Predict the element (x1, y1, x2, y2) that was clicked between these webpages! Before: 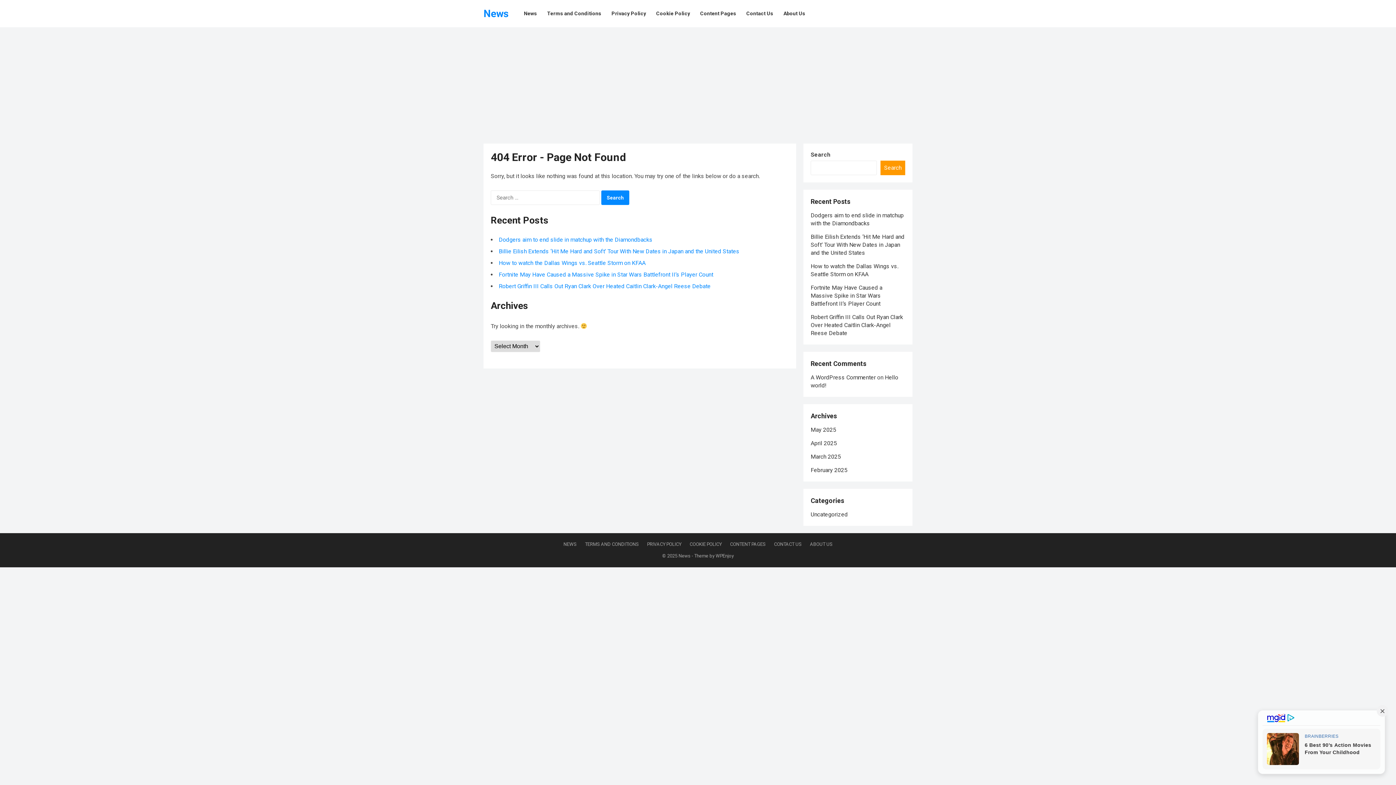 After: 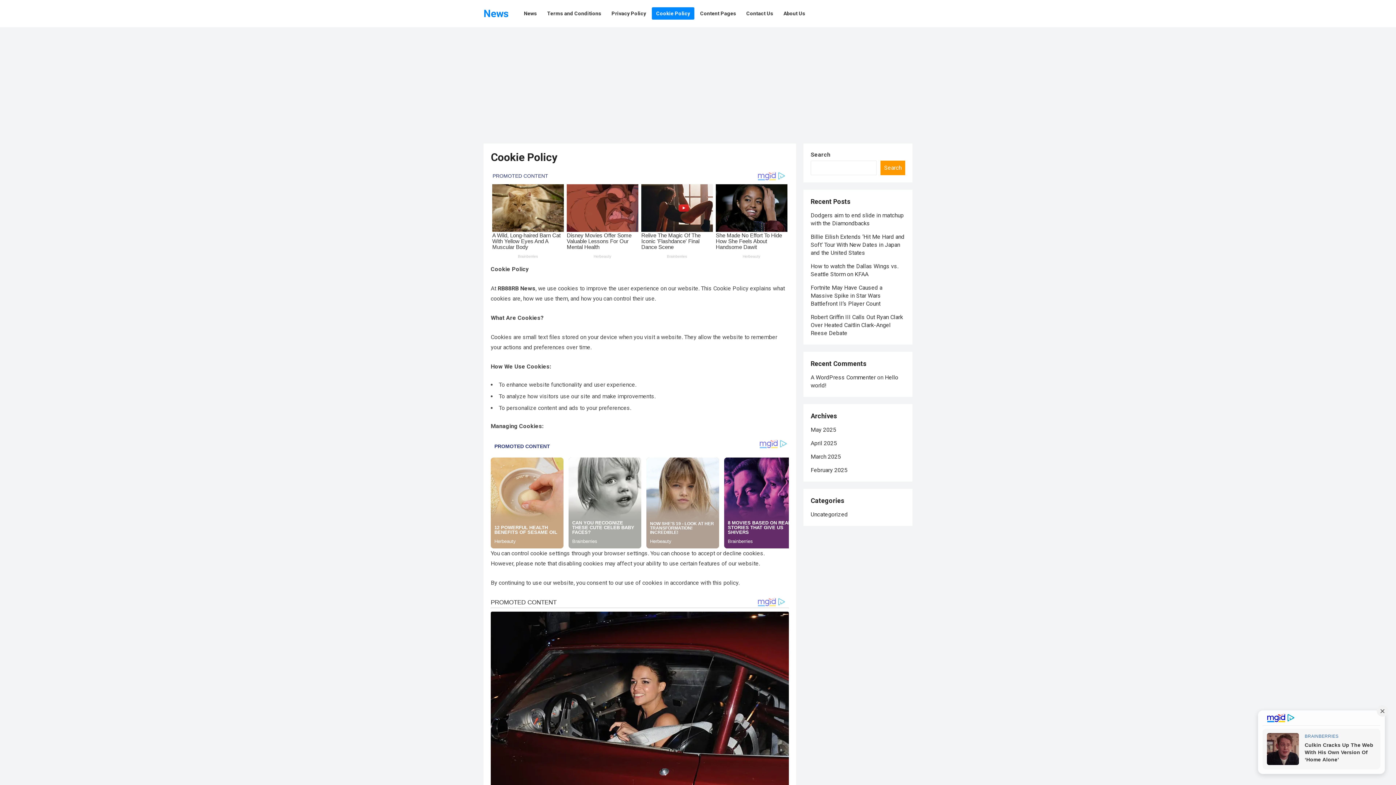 Action: label: COOKIE POLICY bbox: (689, 541, 721, 547)